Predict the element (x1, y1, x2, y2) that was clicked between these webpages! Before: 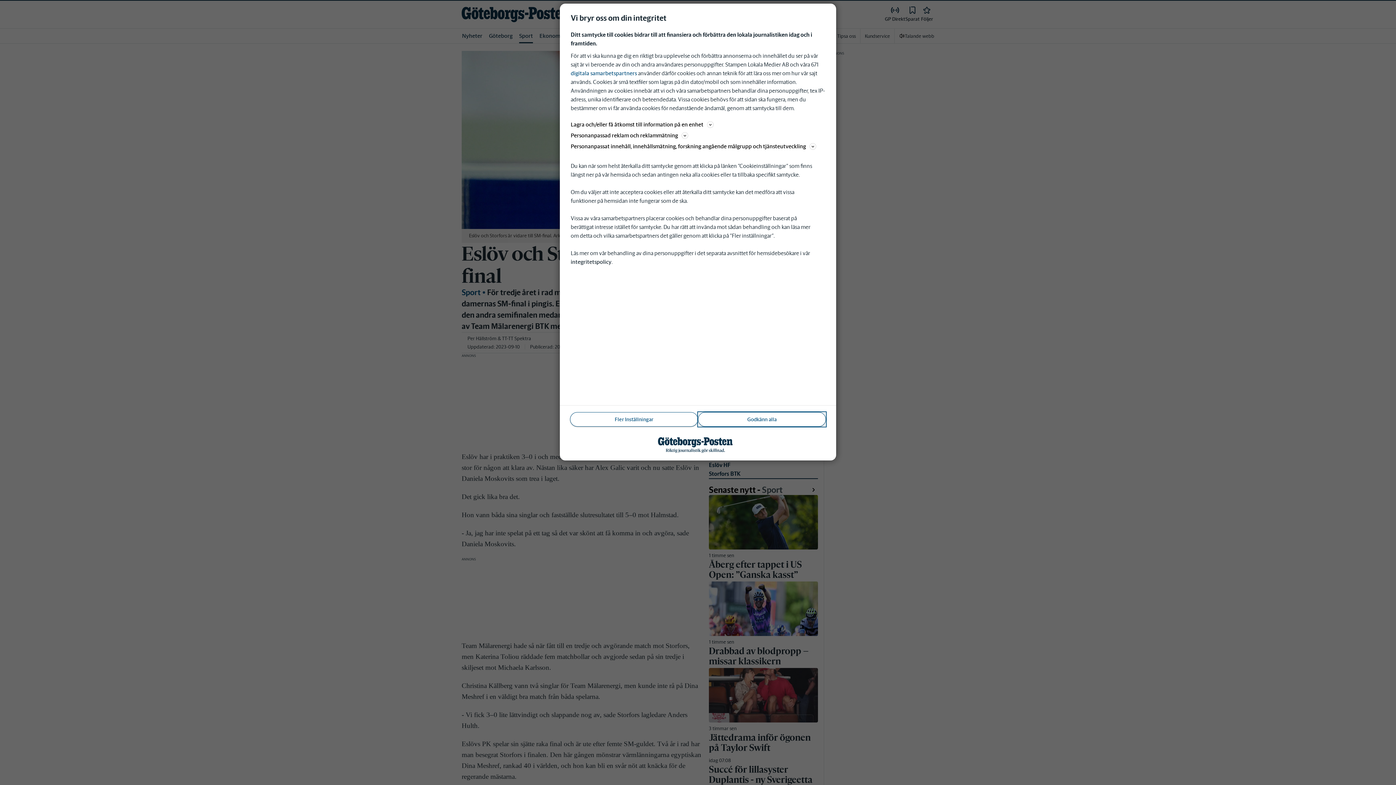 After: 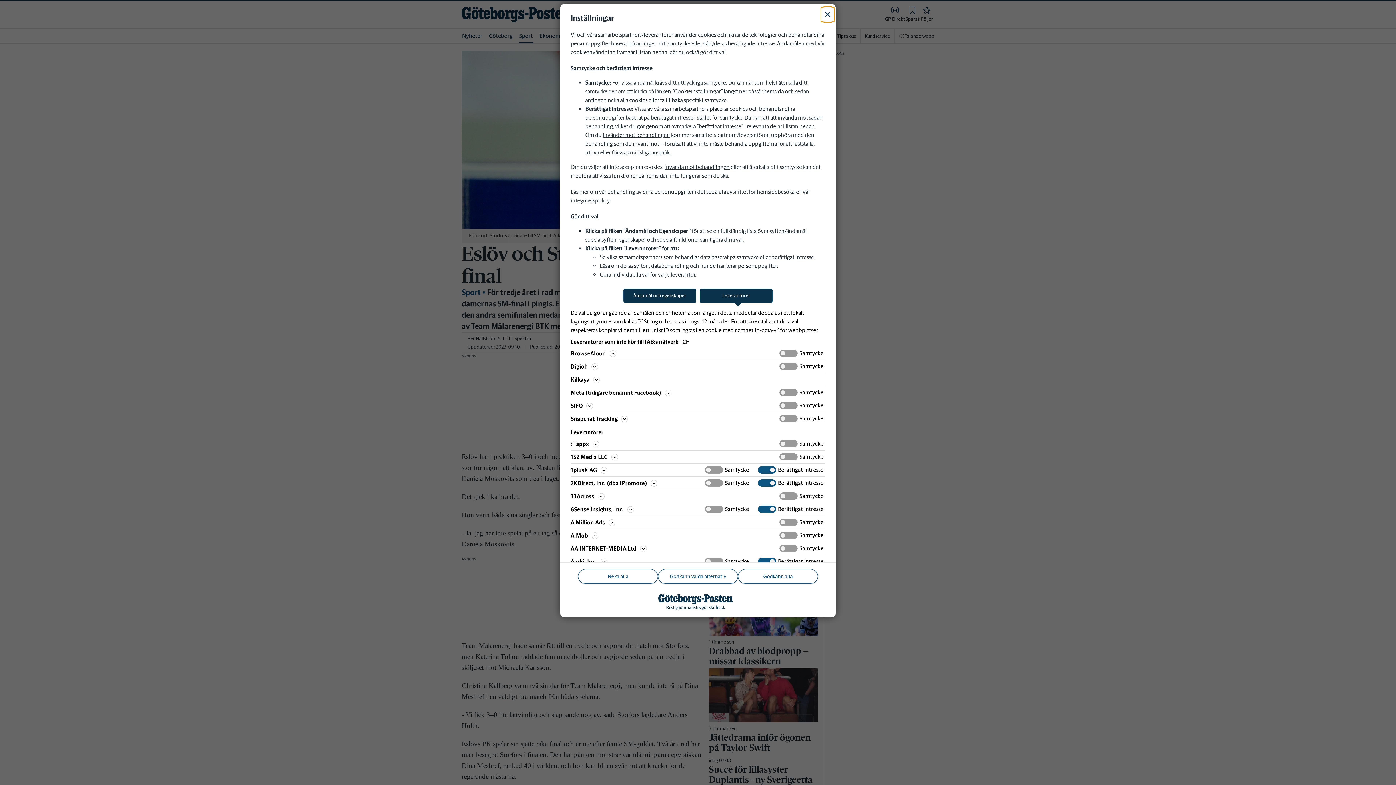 Action: label: digitala samarbetspartners bbox: (570, 69, 637, 76)